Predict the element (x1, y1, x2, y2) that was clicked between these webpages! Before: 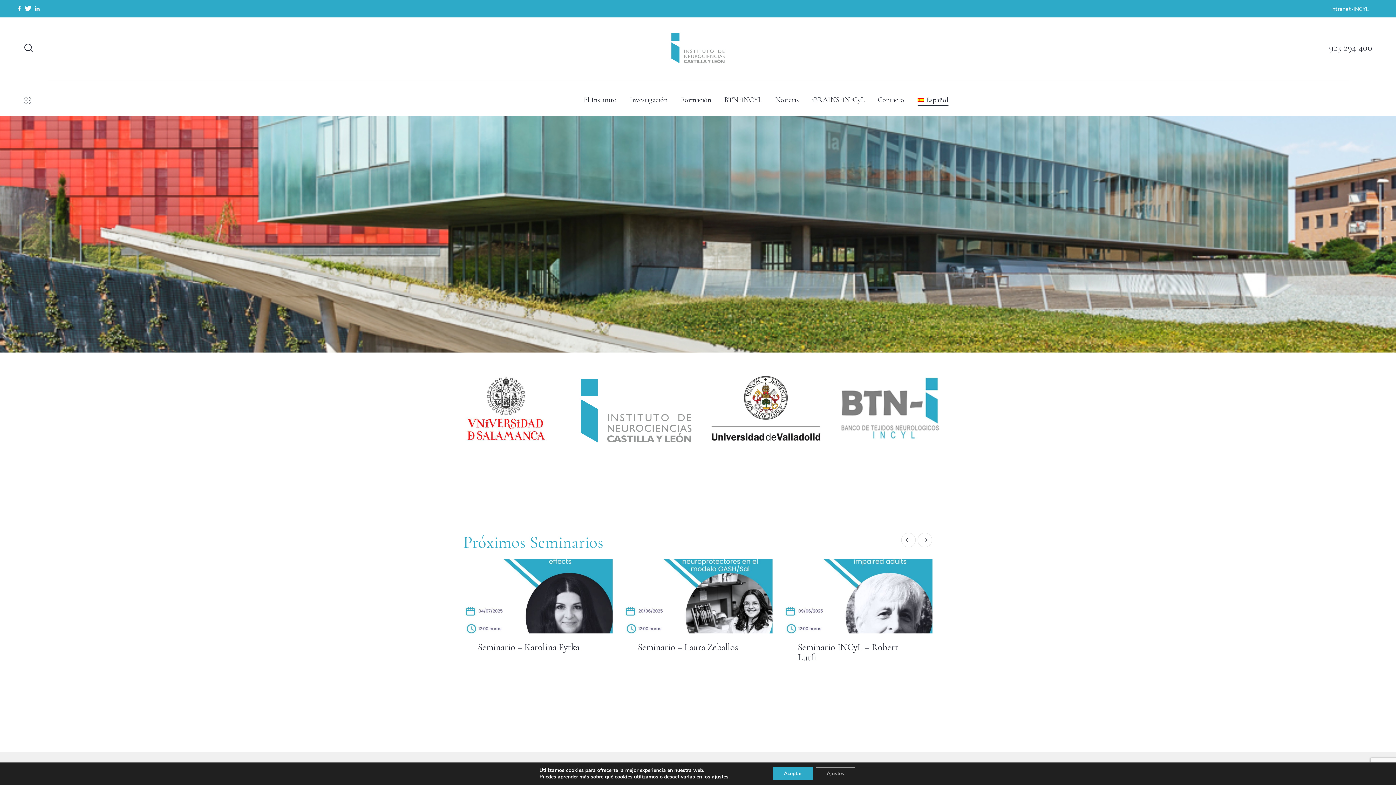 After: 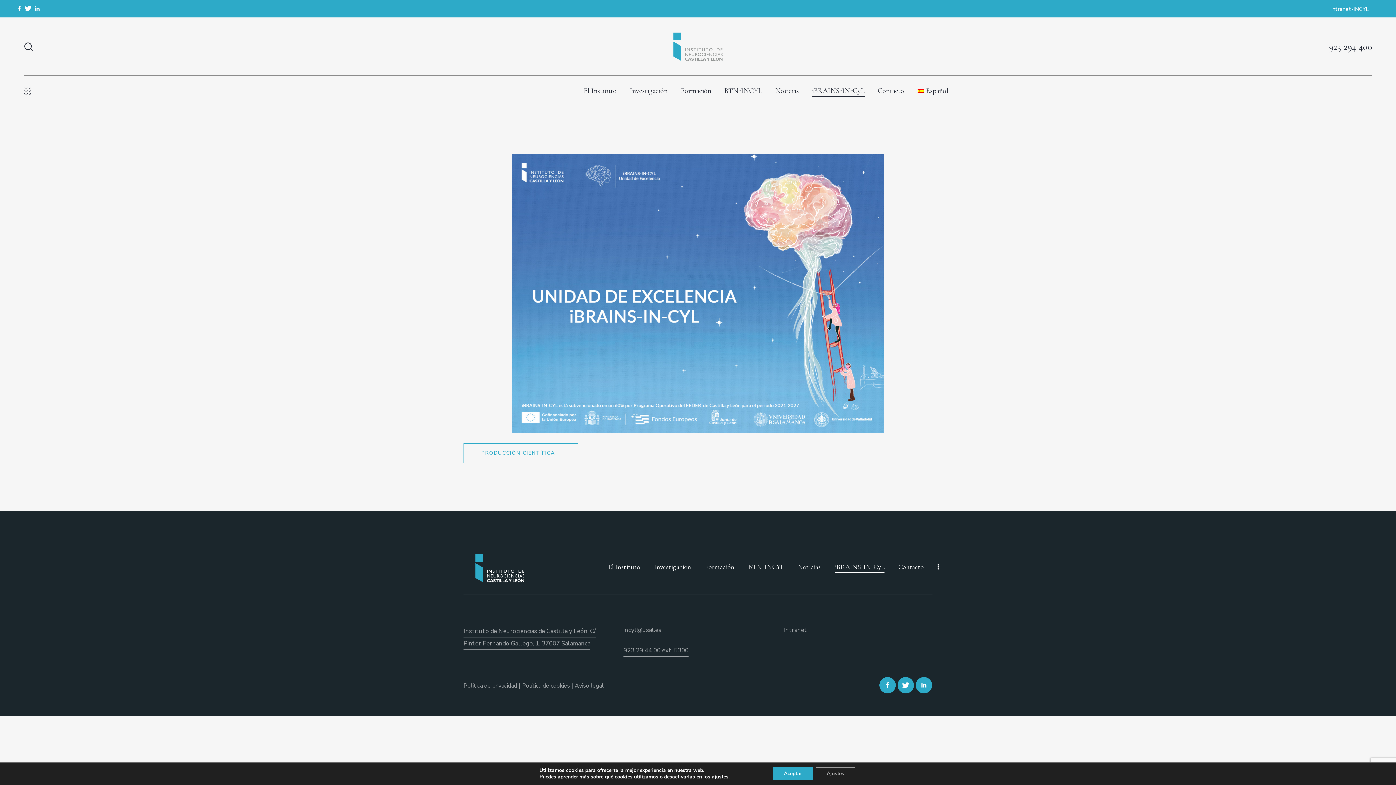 Action: bbox: (805, 88, 871, 112) label: iBRAINS-IN-CyL